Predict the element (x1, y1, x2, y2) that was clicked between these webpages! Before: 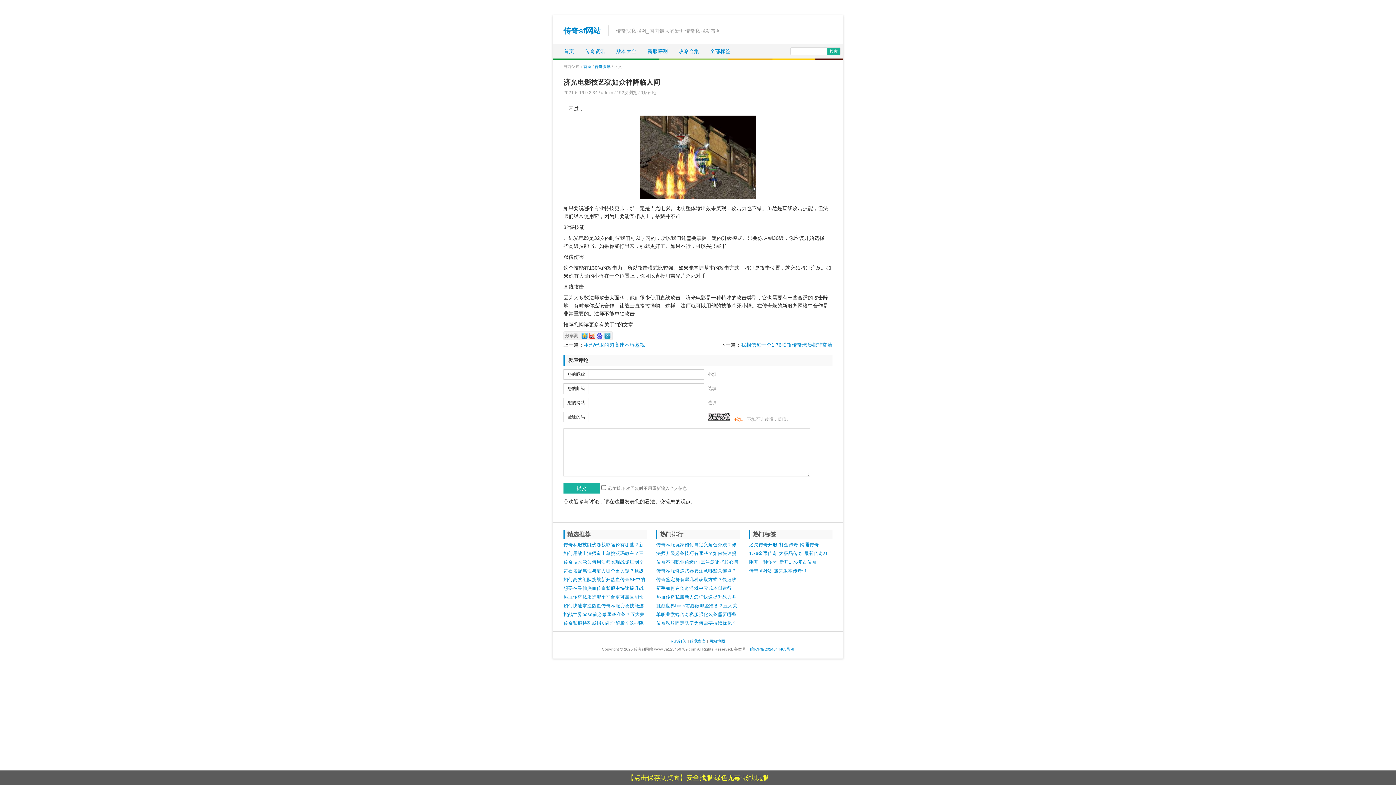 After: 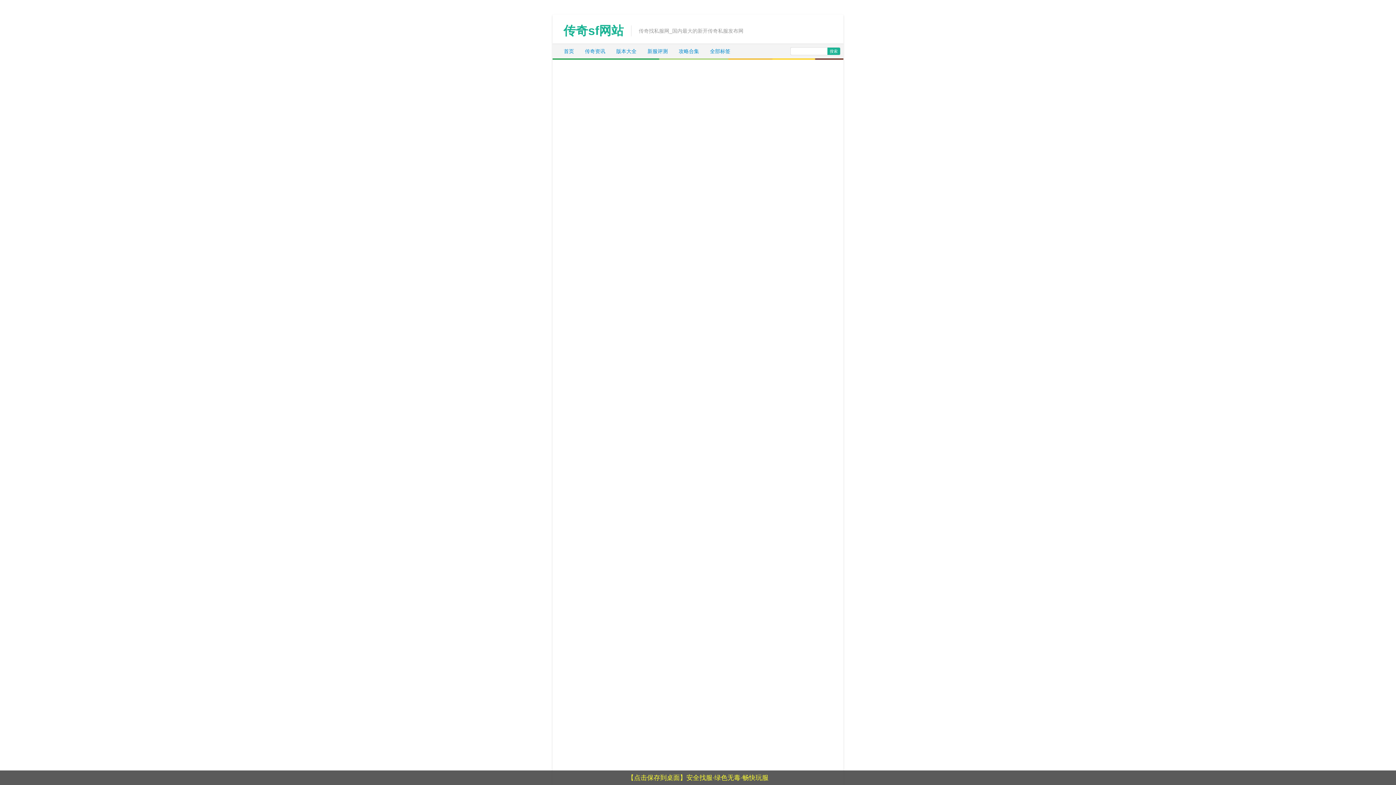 Action: bbox: (779, 542, 798, 547) label: 打金传奇